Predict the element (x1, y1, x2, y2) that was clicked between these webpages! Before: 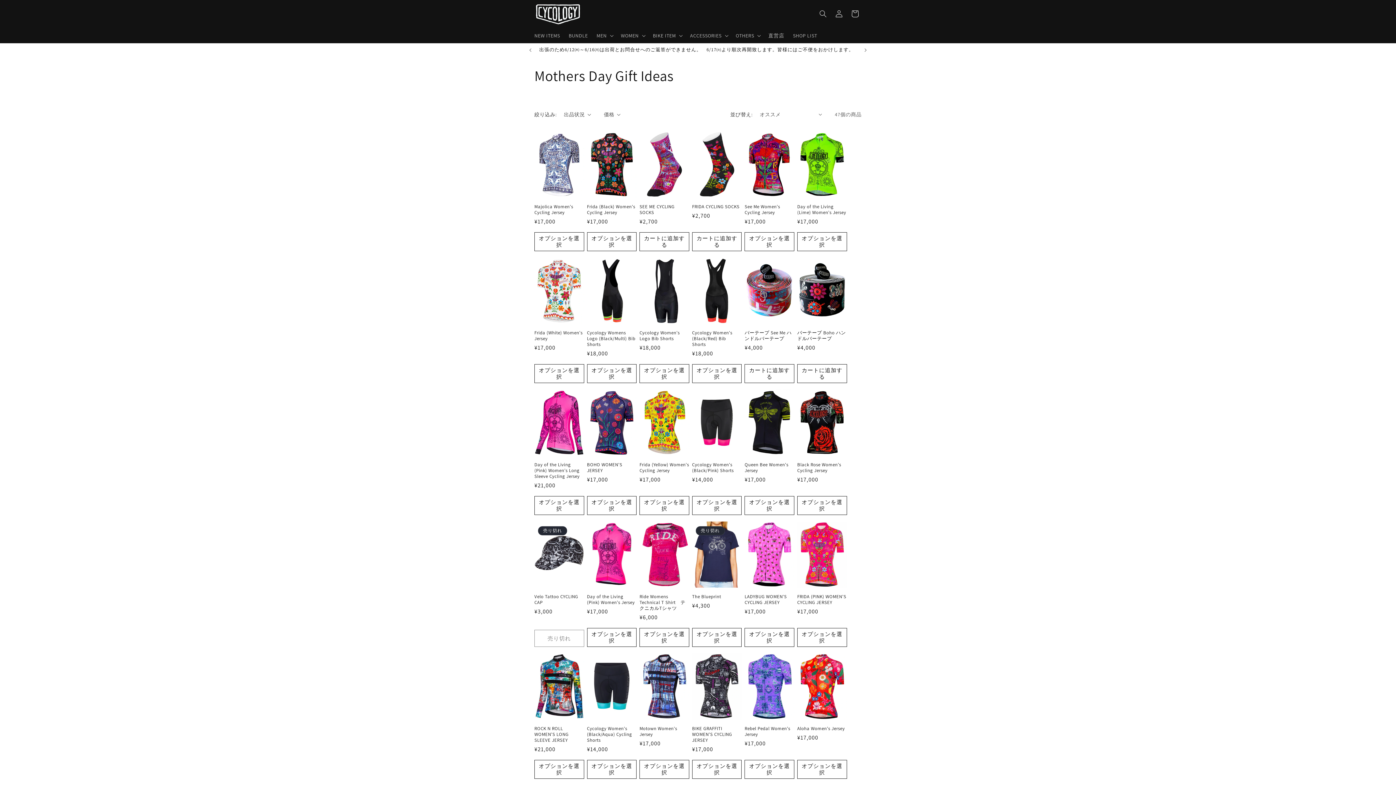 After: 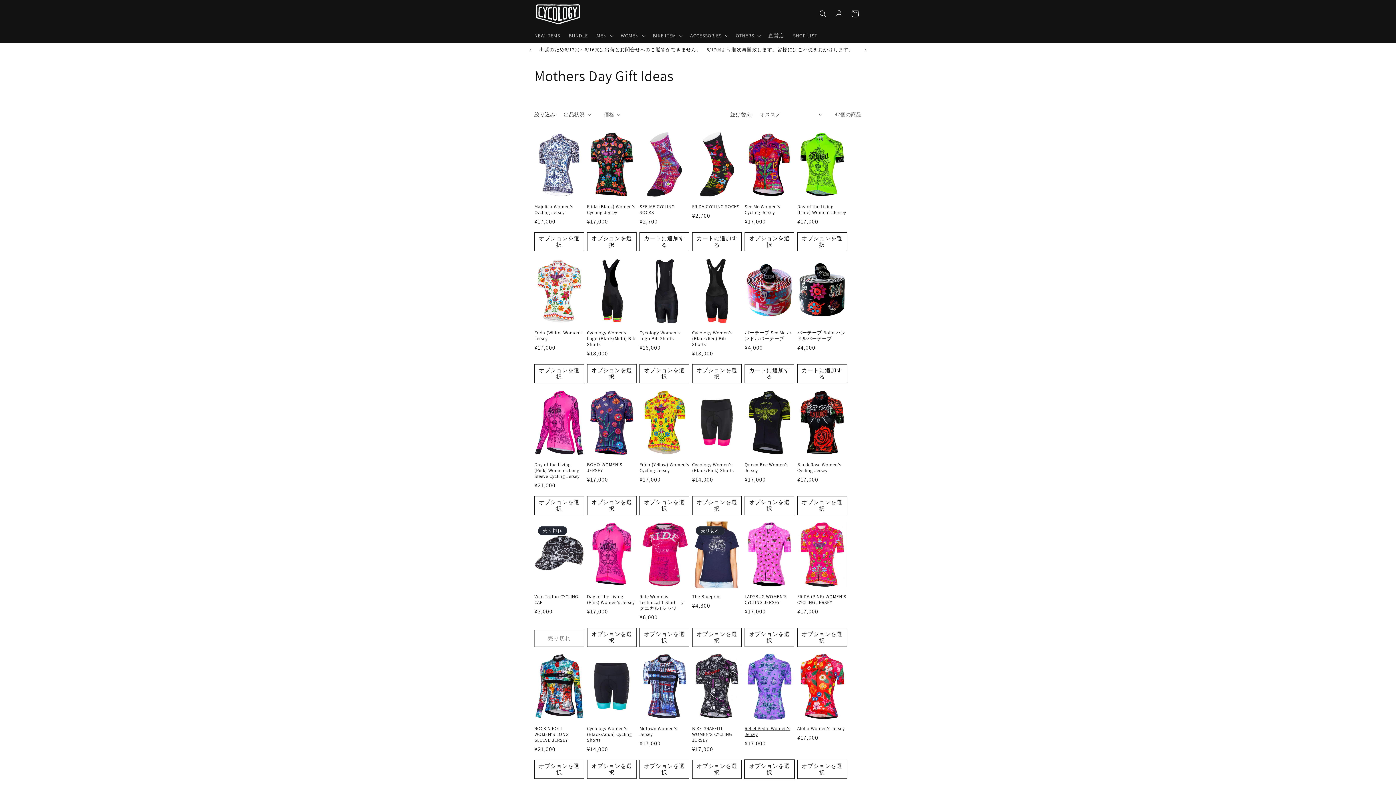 Action: bbox: (744, 760, 794, 779) label: オプションを選択